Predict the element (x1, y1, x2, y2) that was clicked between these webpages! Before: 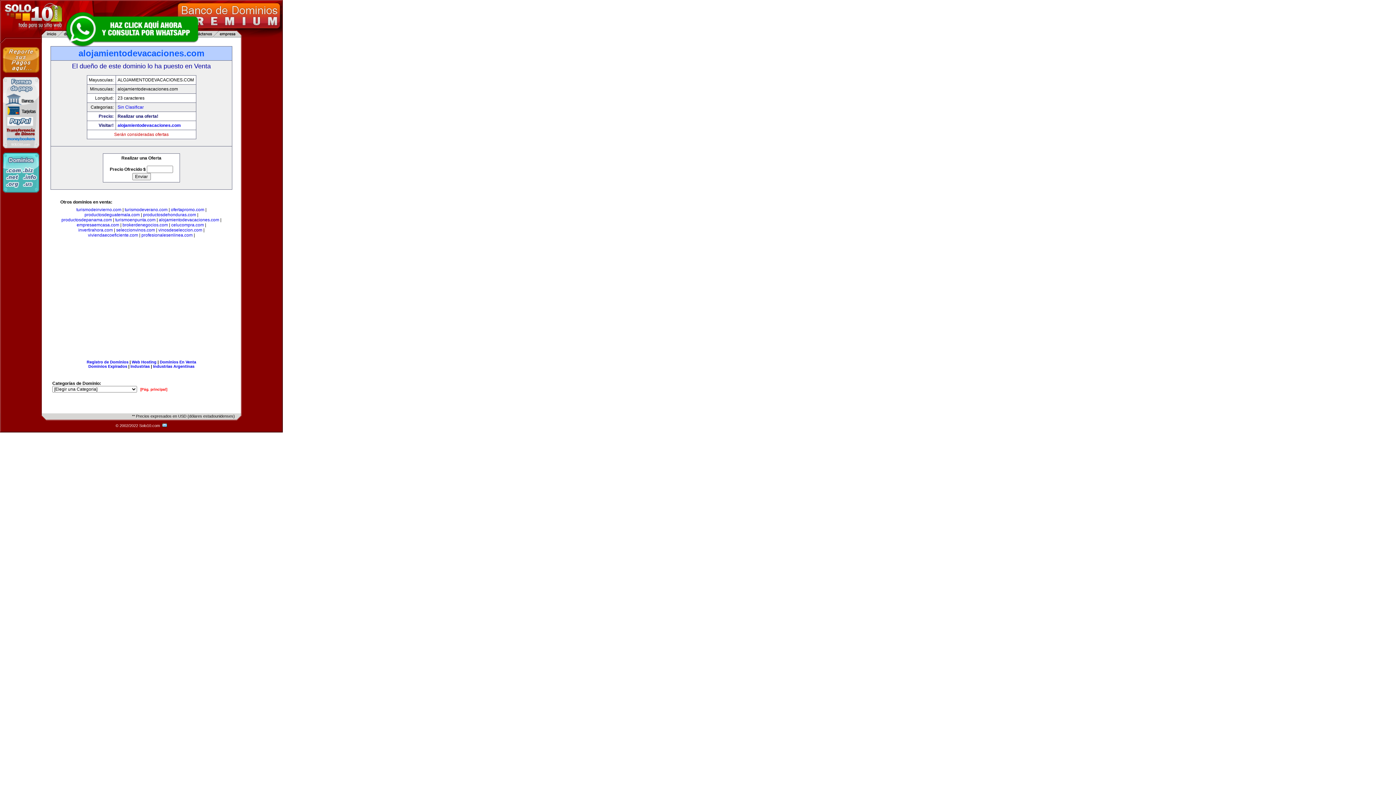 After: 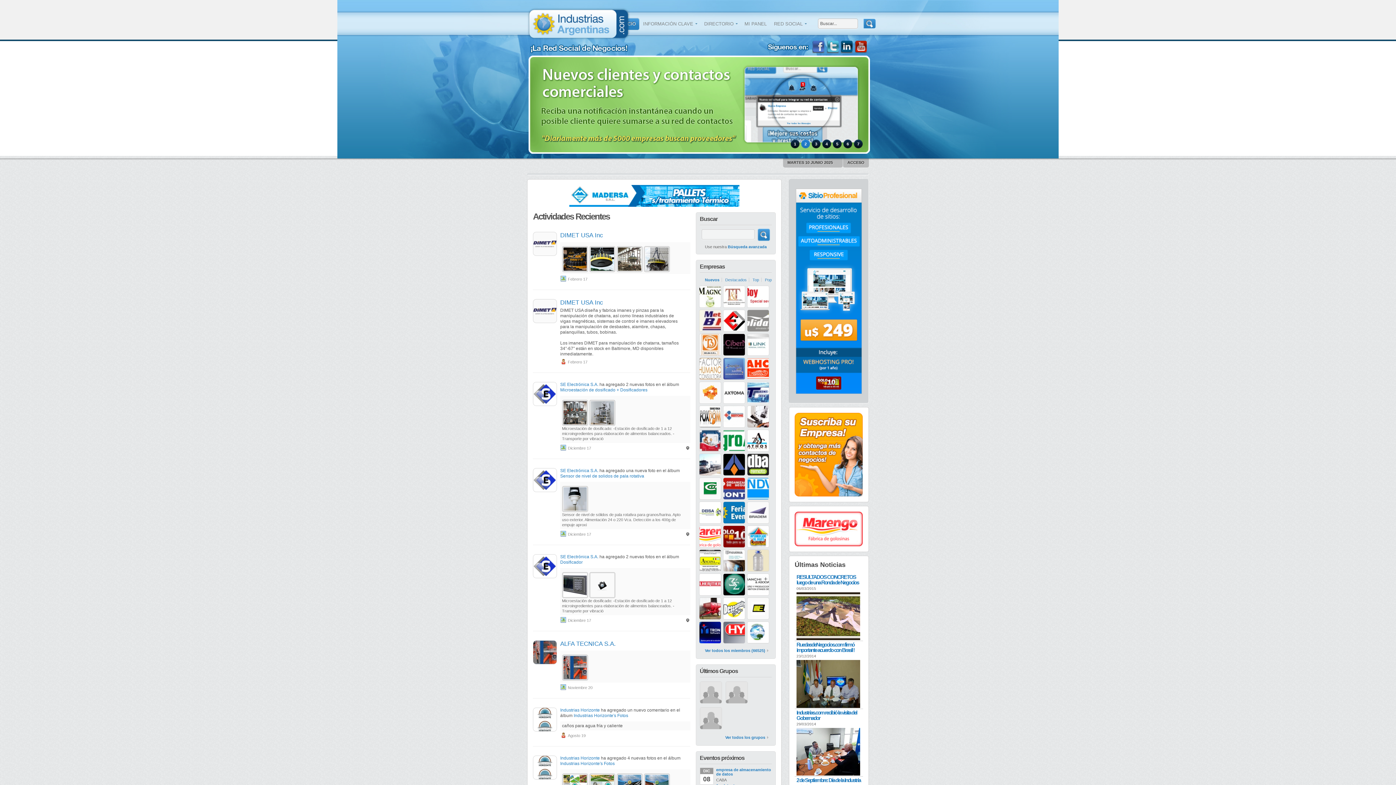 Action: bbox: (153, 364, 194, 368) label: Industrias Argentinas